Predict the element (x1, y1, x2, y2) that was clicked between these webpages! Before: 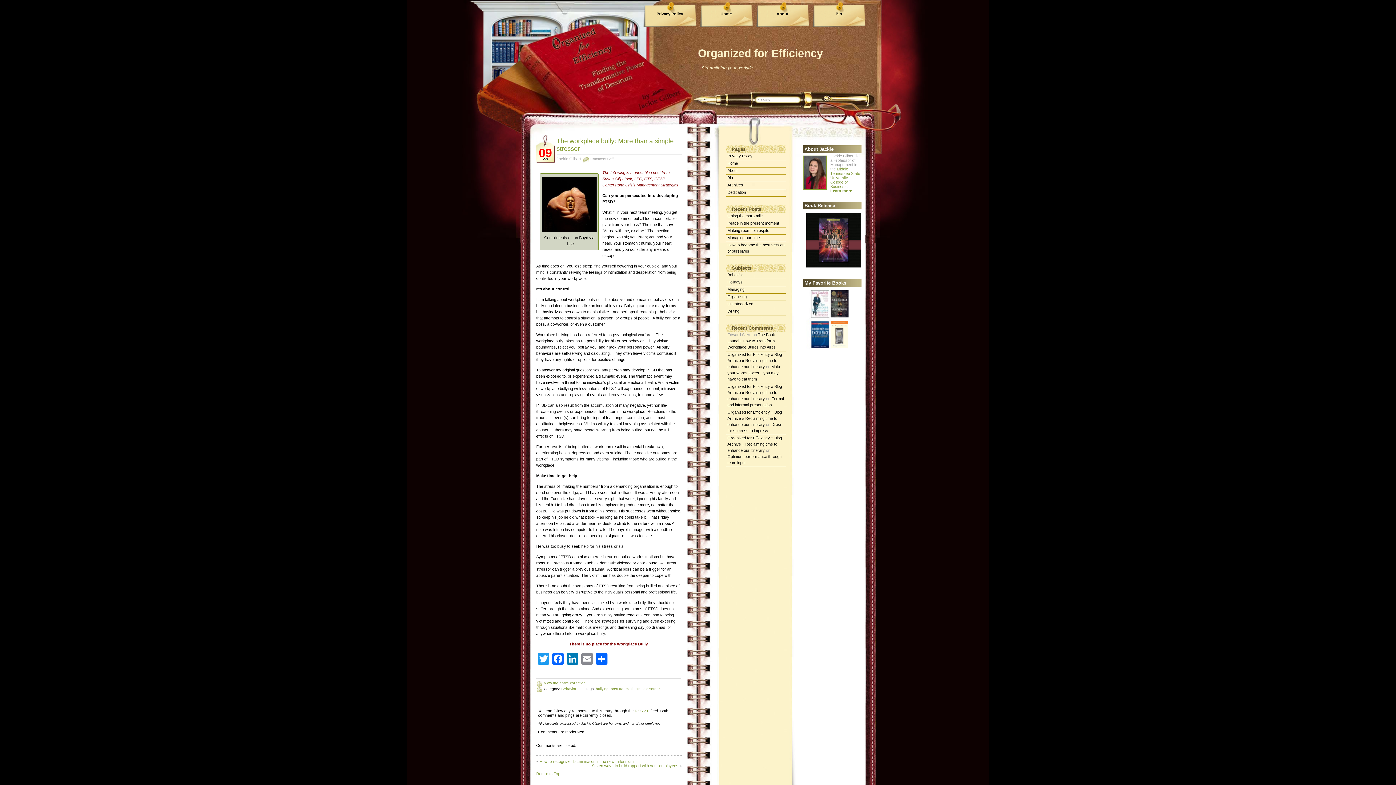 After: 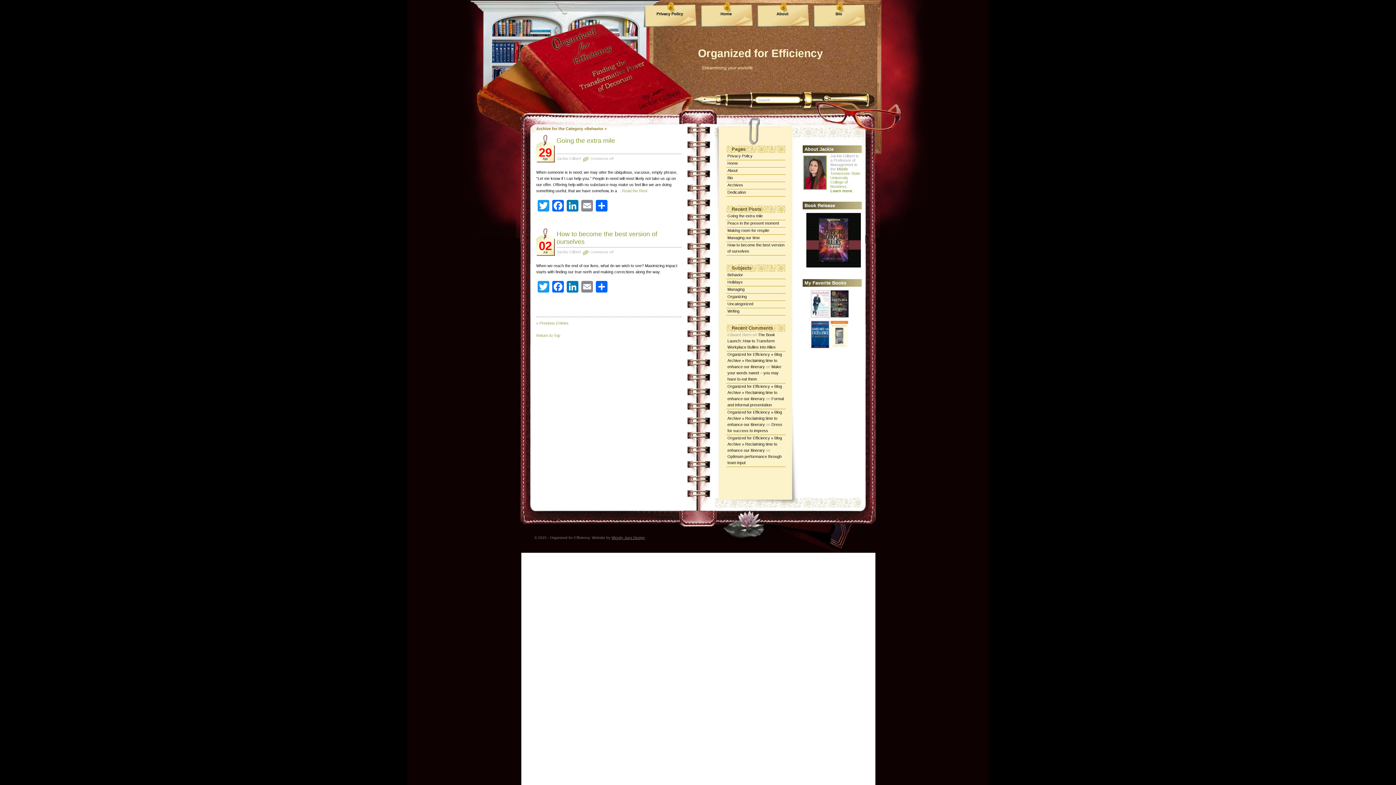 Action: bbox: (727, 272, 743, 277) label: Behavior